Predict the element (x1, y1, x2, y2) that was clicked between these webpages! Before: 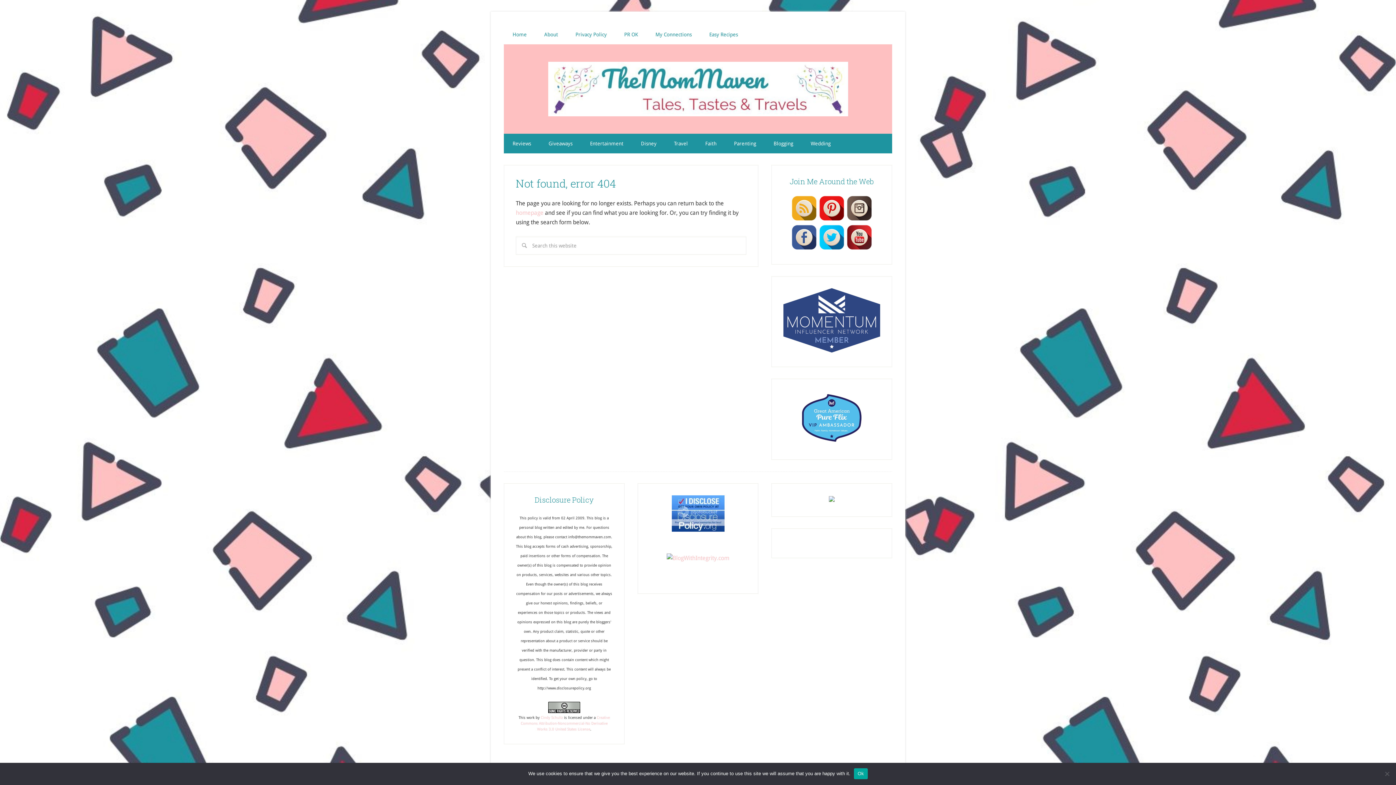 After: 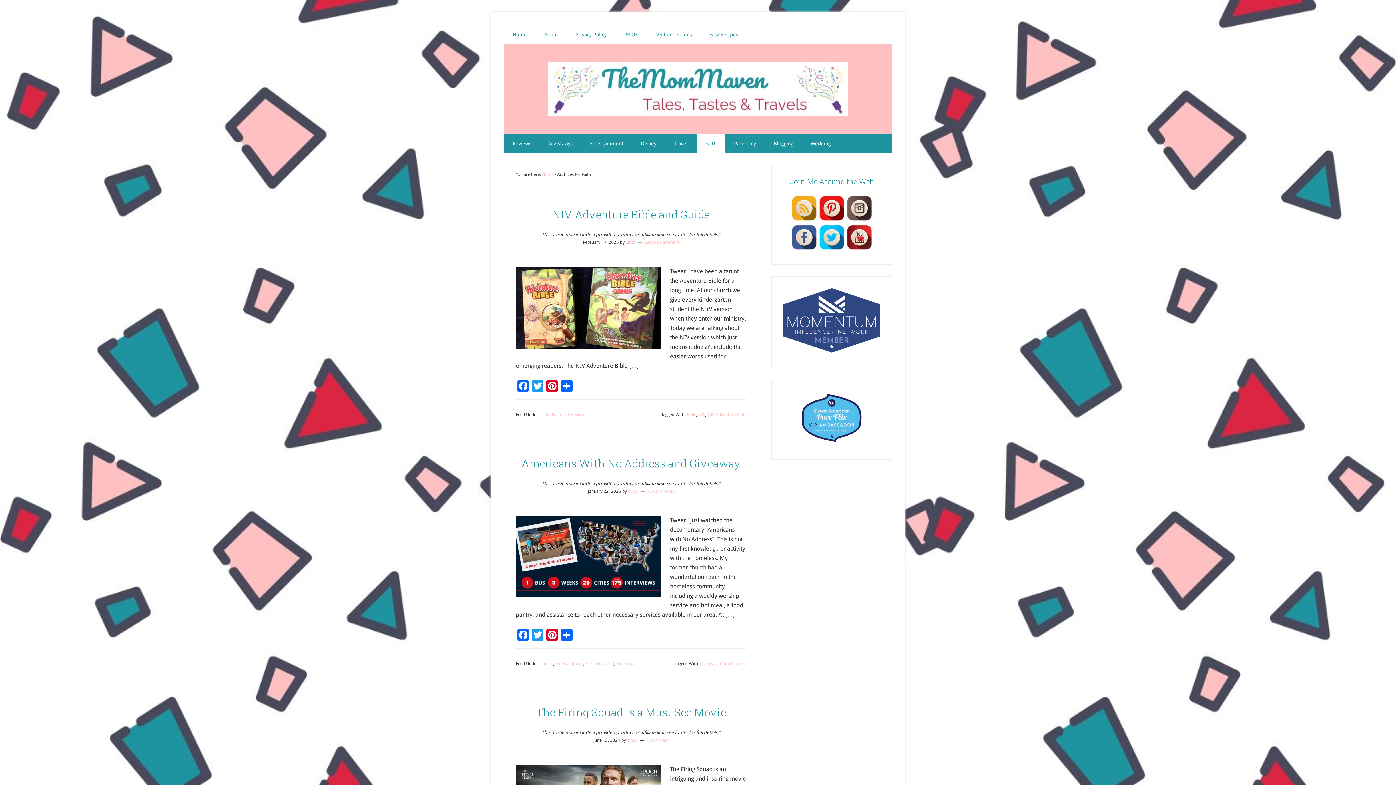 Action: label: Faith bbox: (696, 133, 725, 153)